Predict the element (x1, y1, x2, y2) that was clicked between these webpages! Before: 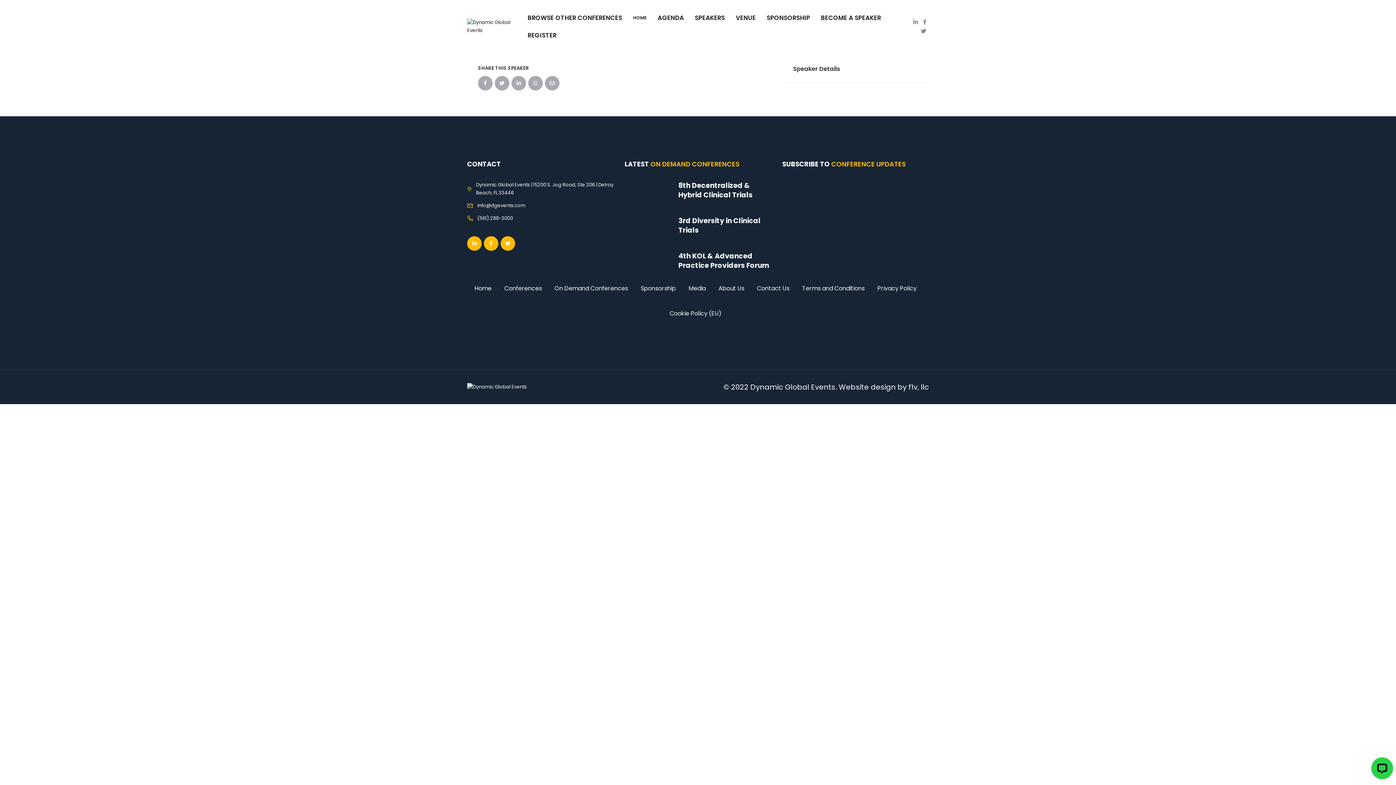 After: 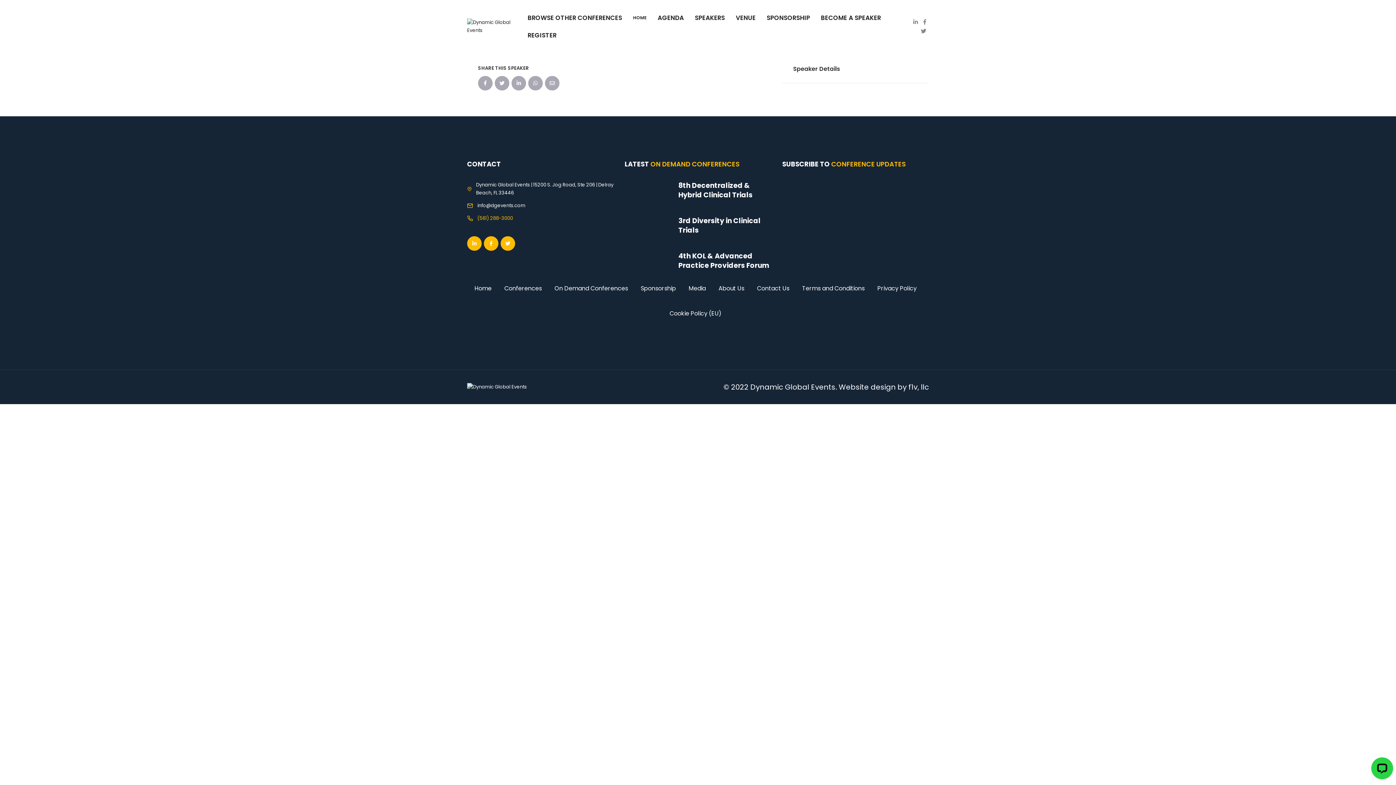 Action: bbox: (477, 214, 513, 222) label: (561) 288-3000